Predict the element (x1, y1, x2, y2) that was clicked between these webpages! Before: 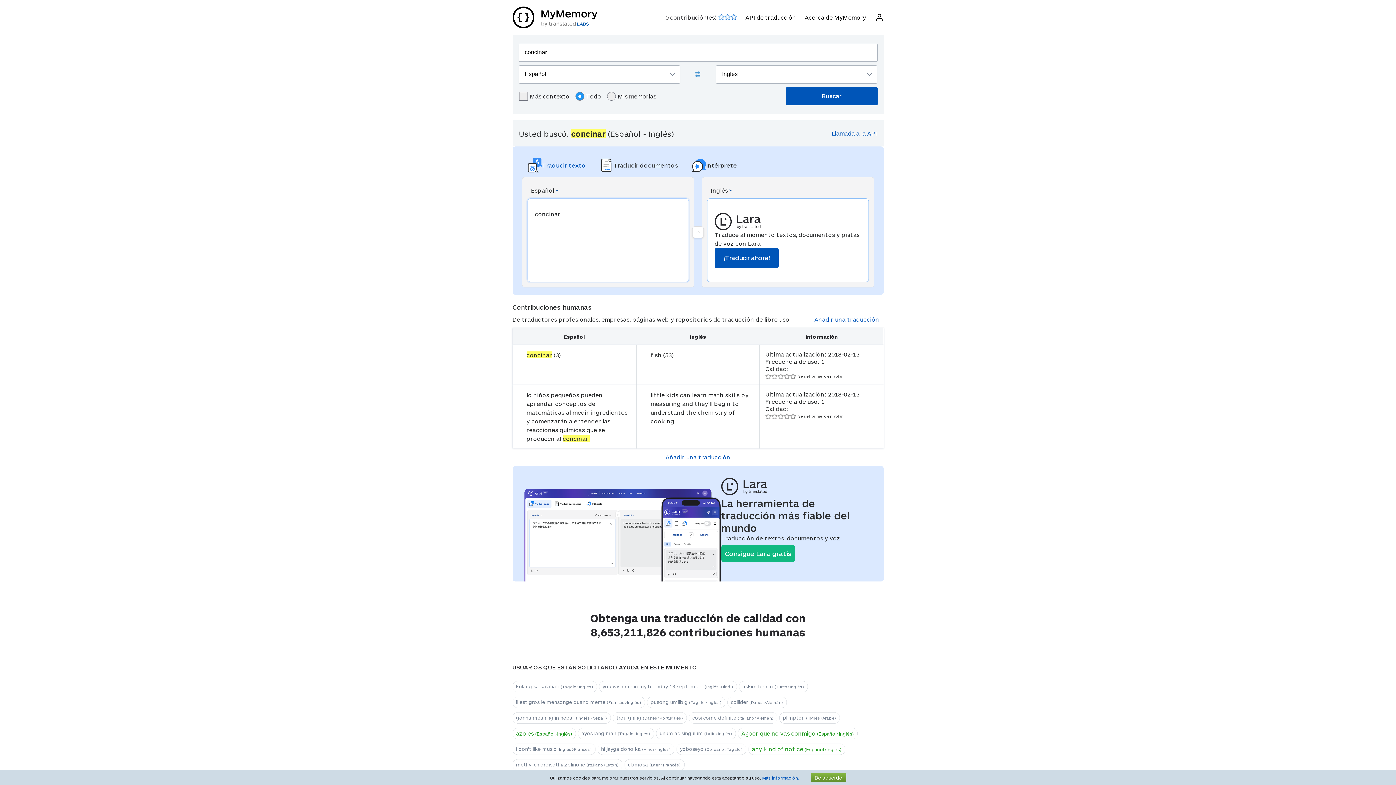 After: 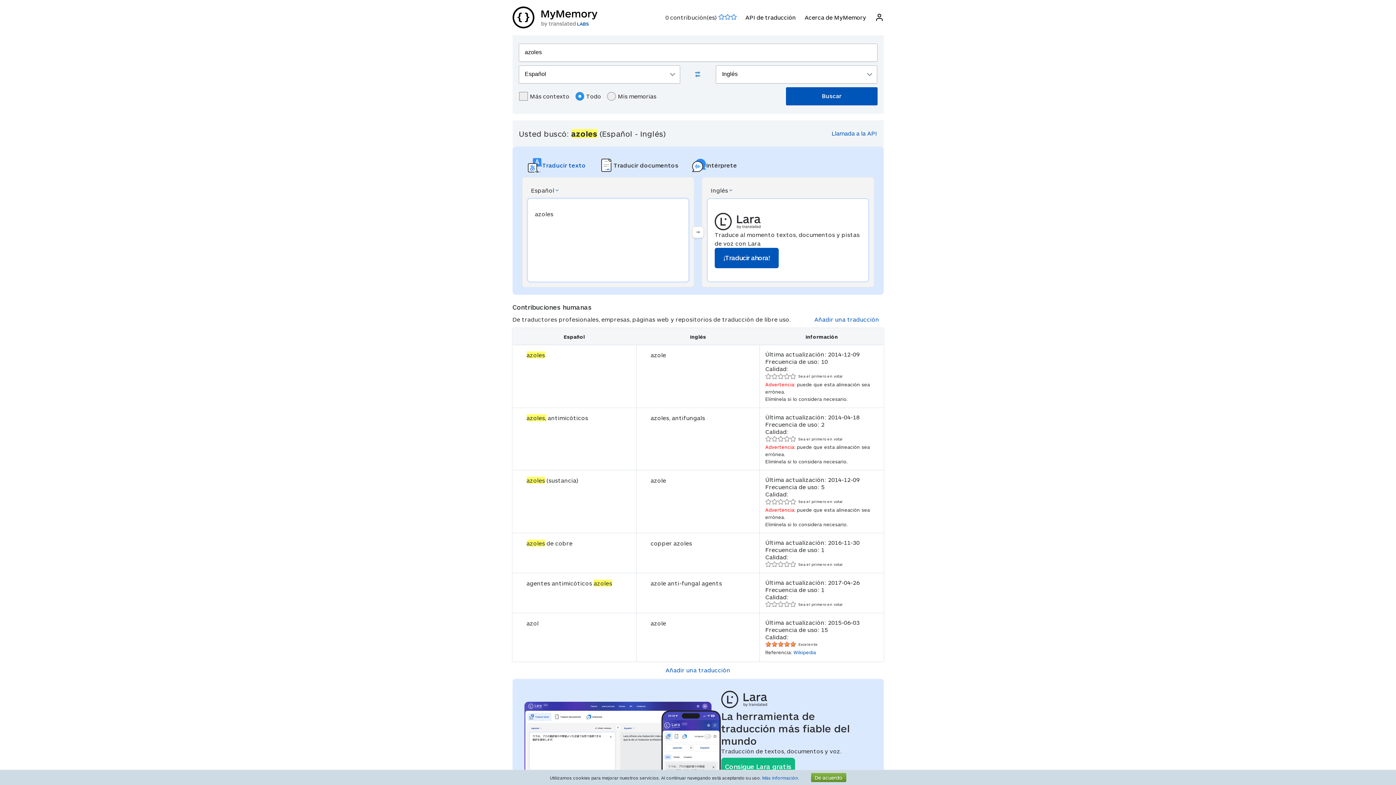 Action: bbox: (512, 728, 575, 739) label: azoles (Español>Inglés)